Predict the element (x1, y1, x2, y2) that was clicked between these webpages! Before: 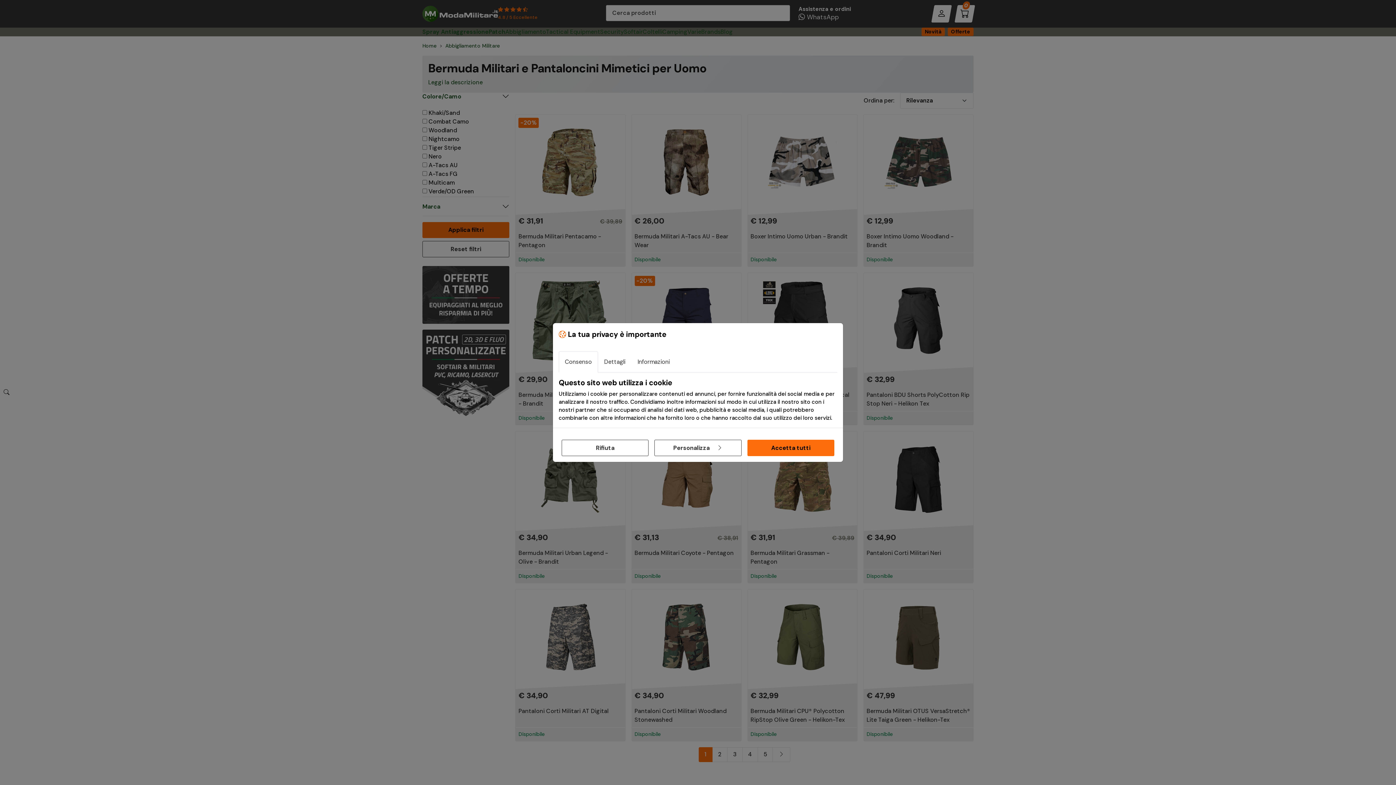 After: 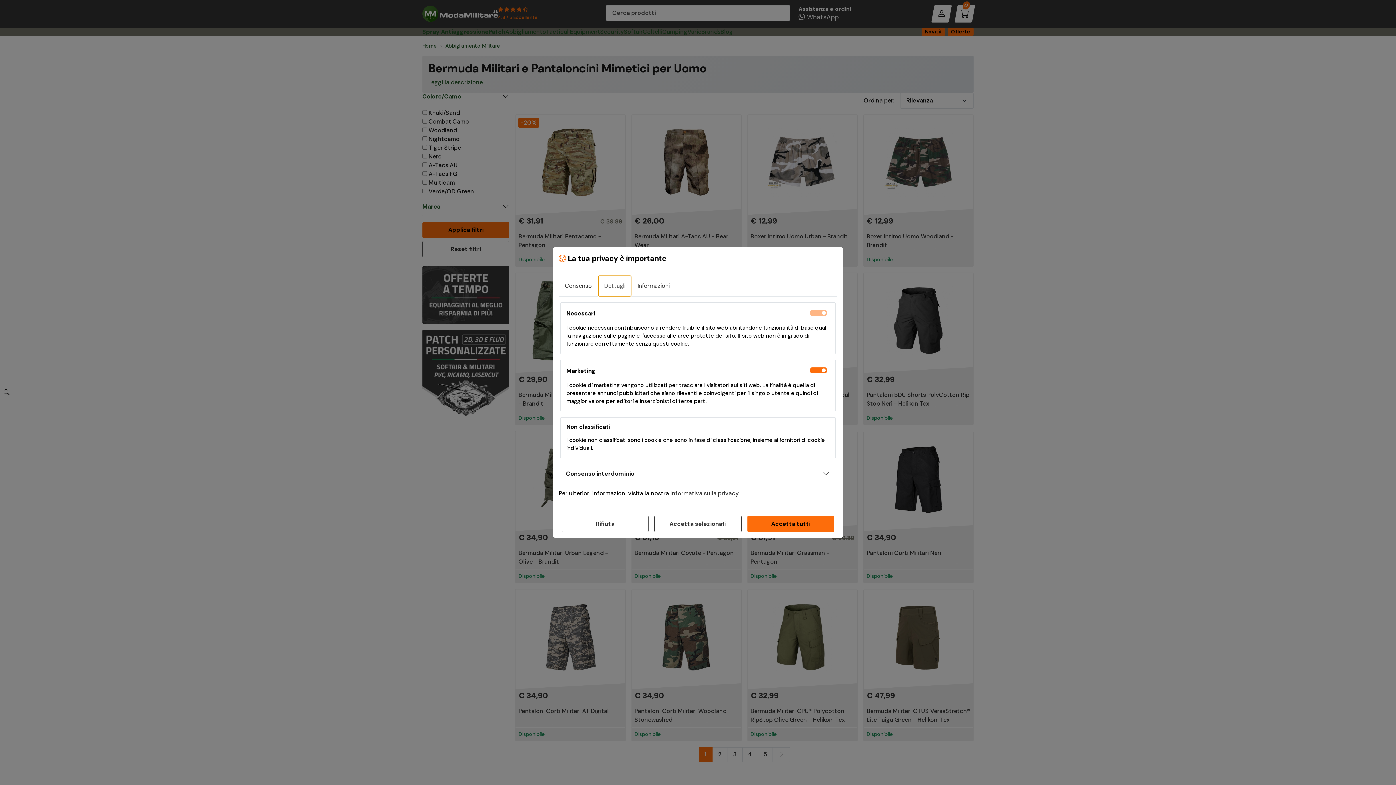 Action: label: Dettagli bbox: (598, 351, 631, 372)